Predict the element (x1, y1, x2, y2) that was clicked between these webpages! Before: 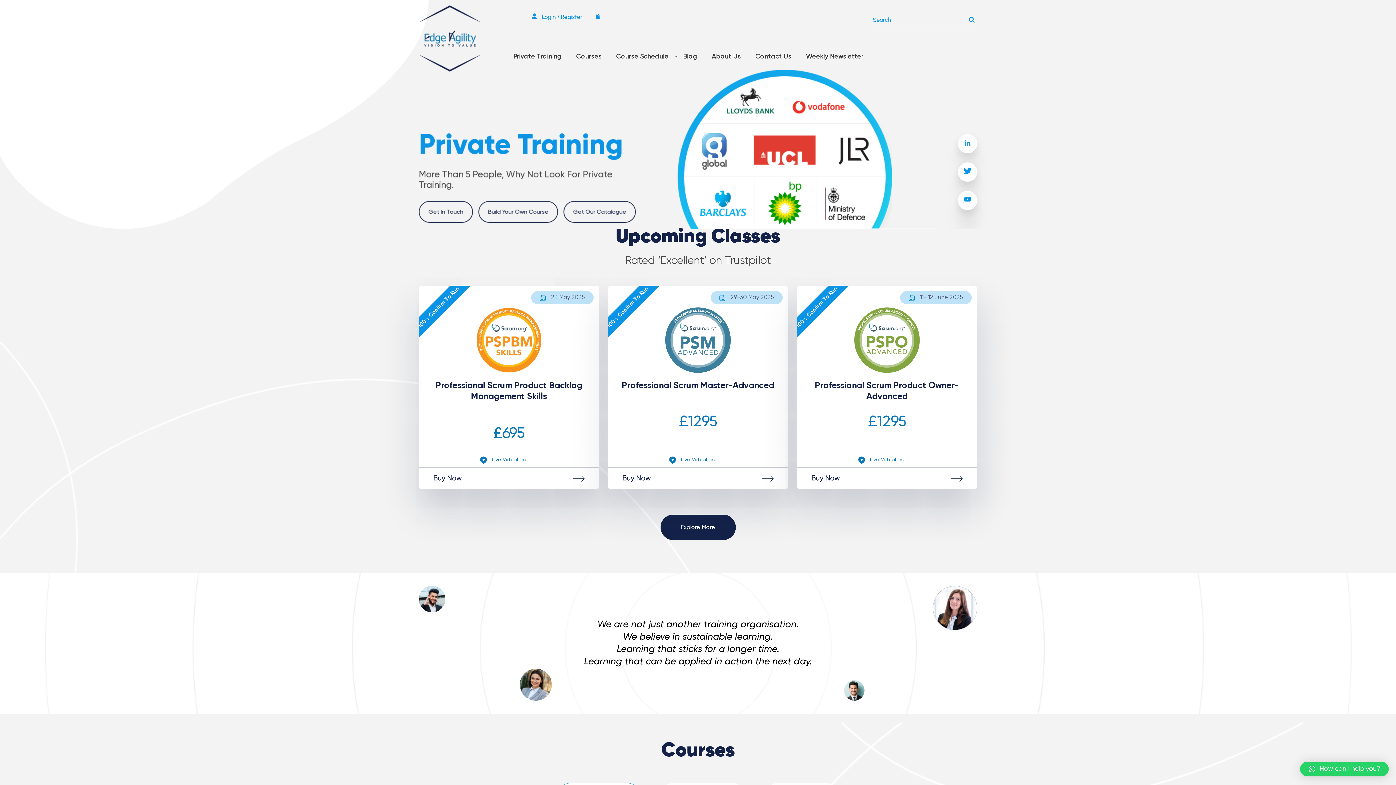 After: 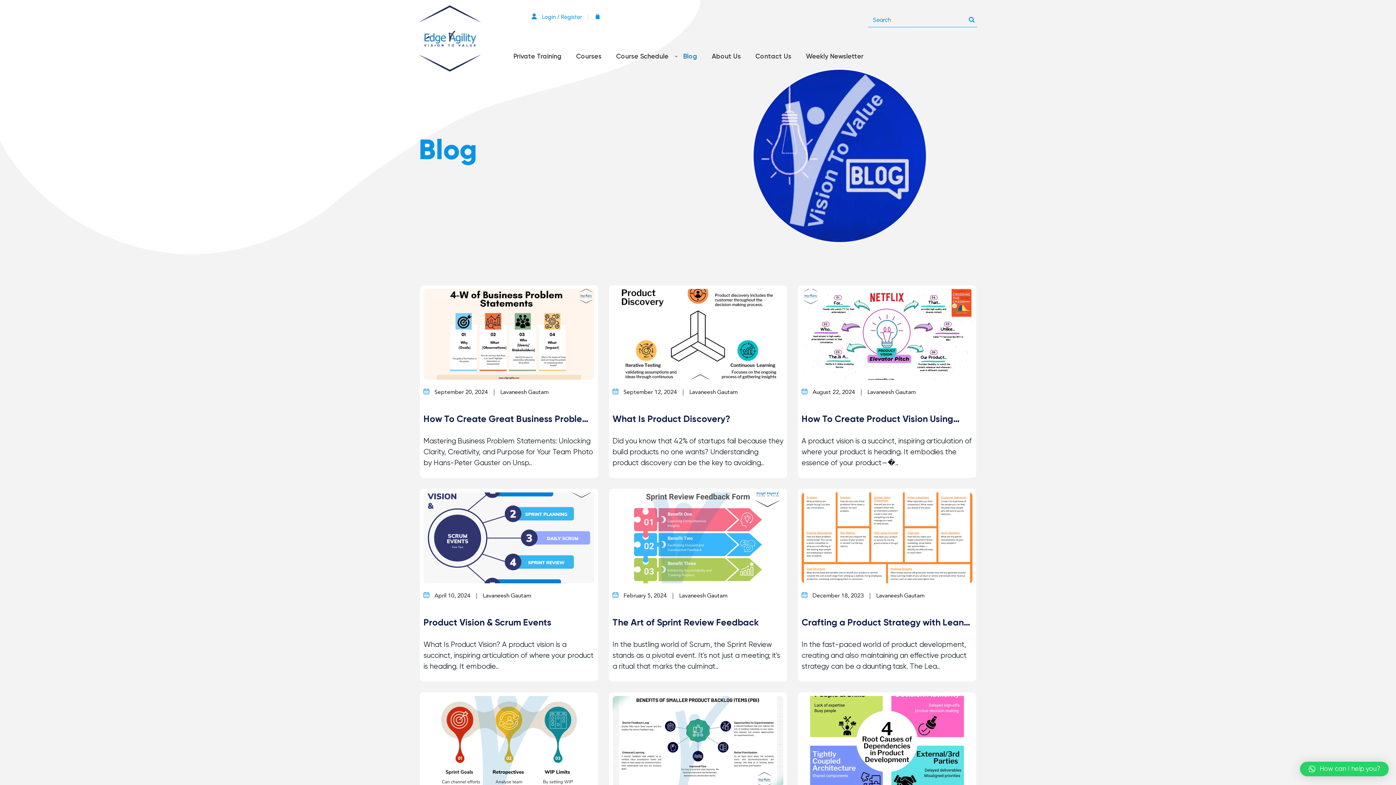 Action: bbox: (683, 45, 697, 68) label: Blog